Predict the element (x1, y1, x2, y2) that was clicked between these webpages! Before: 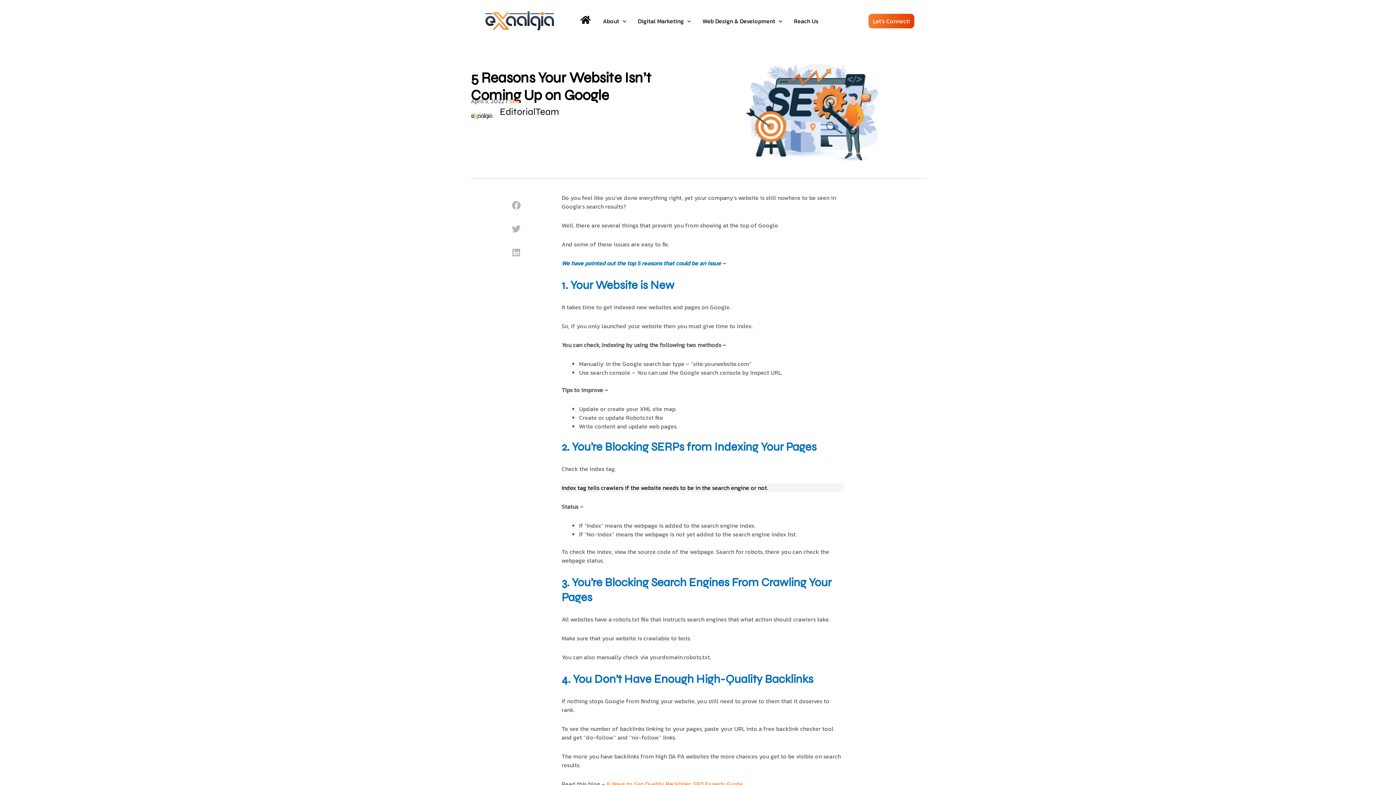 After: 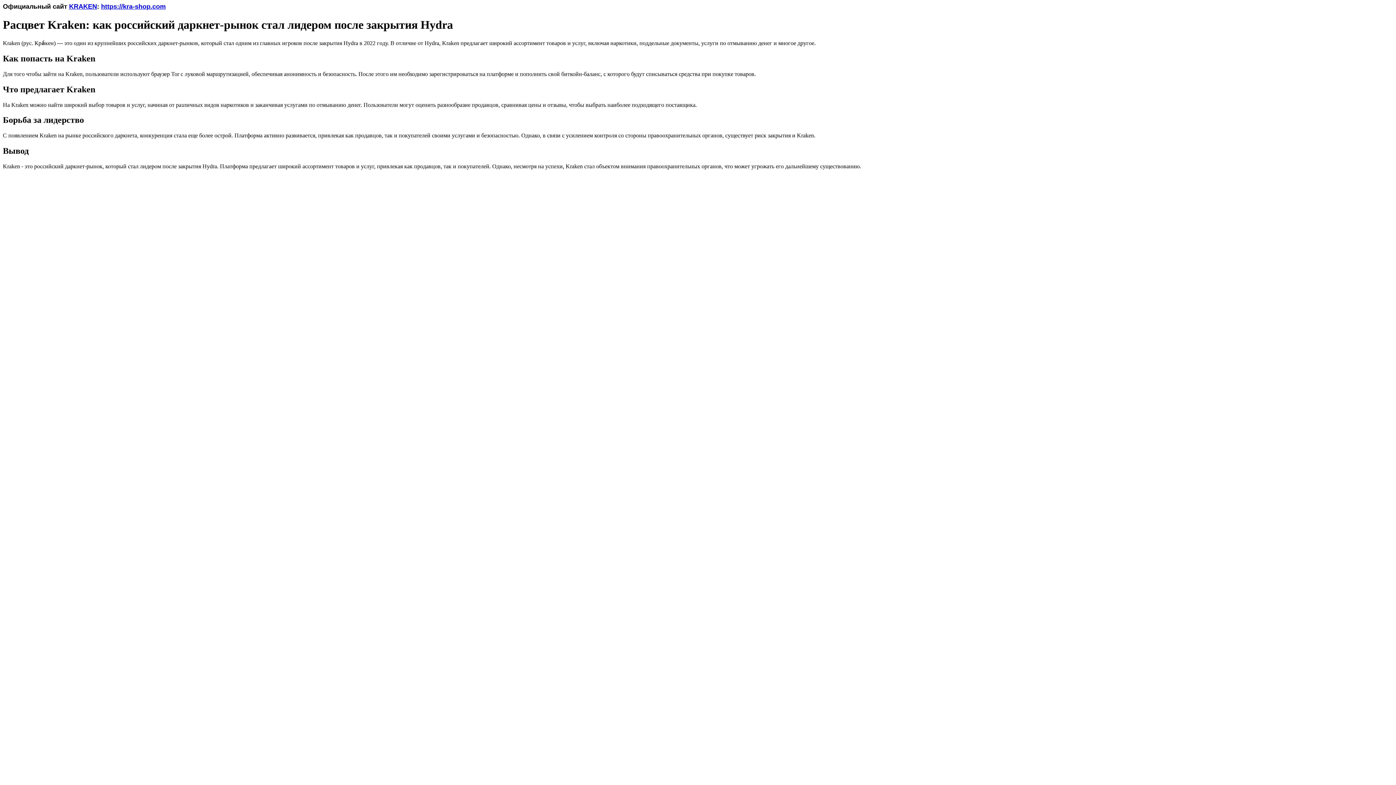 Action: bbox: (574, 8, 597, 33)